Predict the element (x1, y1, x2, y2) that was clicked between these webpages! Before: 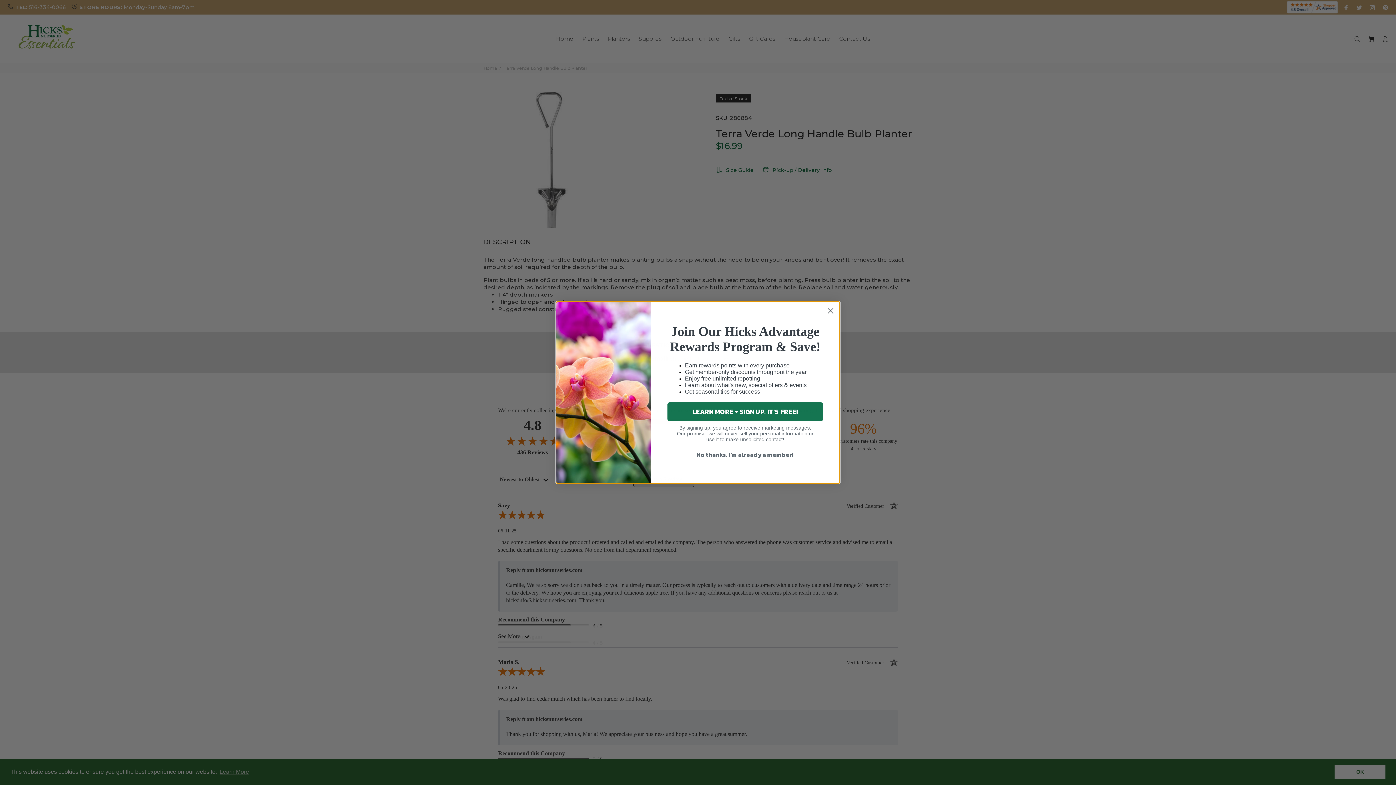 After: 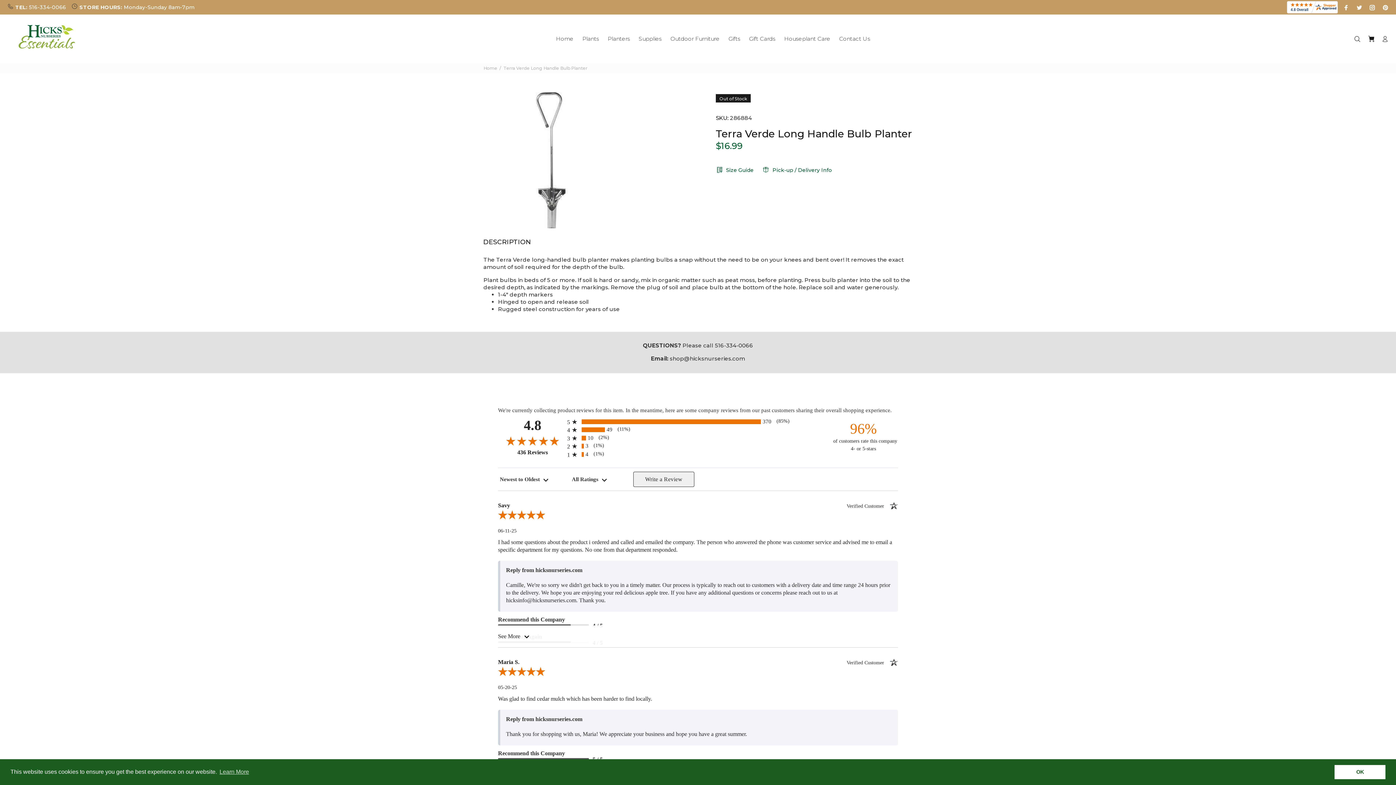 Action: label: No thanks. I'm already a member! bbox: (667, 447, 823, 461)